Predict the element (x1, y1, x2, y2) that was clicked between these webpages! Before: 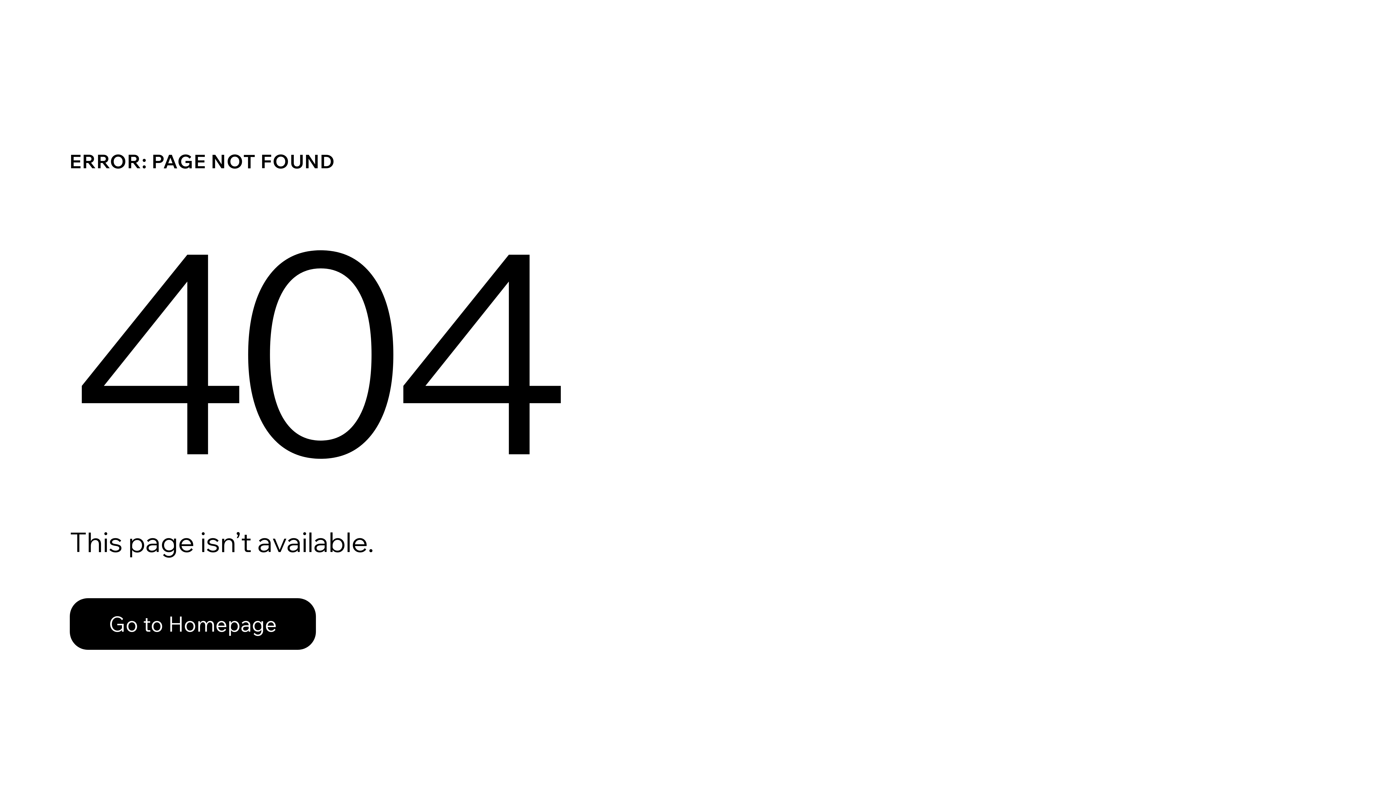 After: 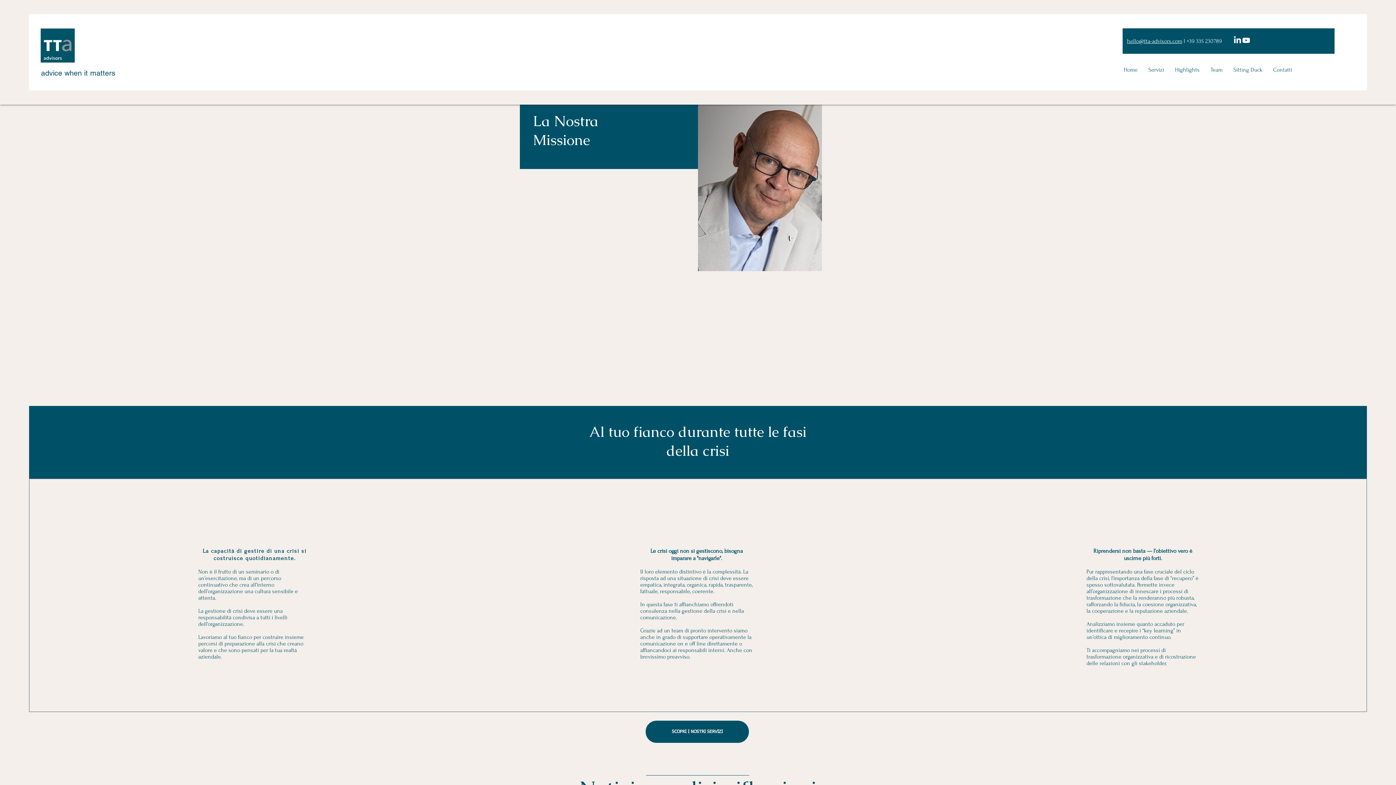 Action: label: Go to Homepage bbox: (69, 598, 316, 650)